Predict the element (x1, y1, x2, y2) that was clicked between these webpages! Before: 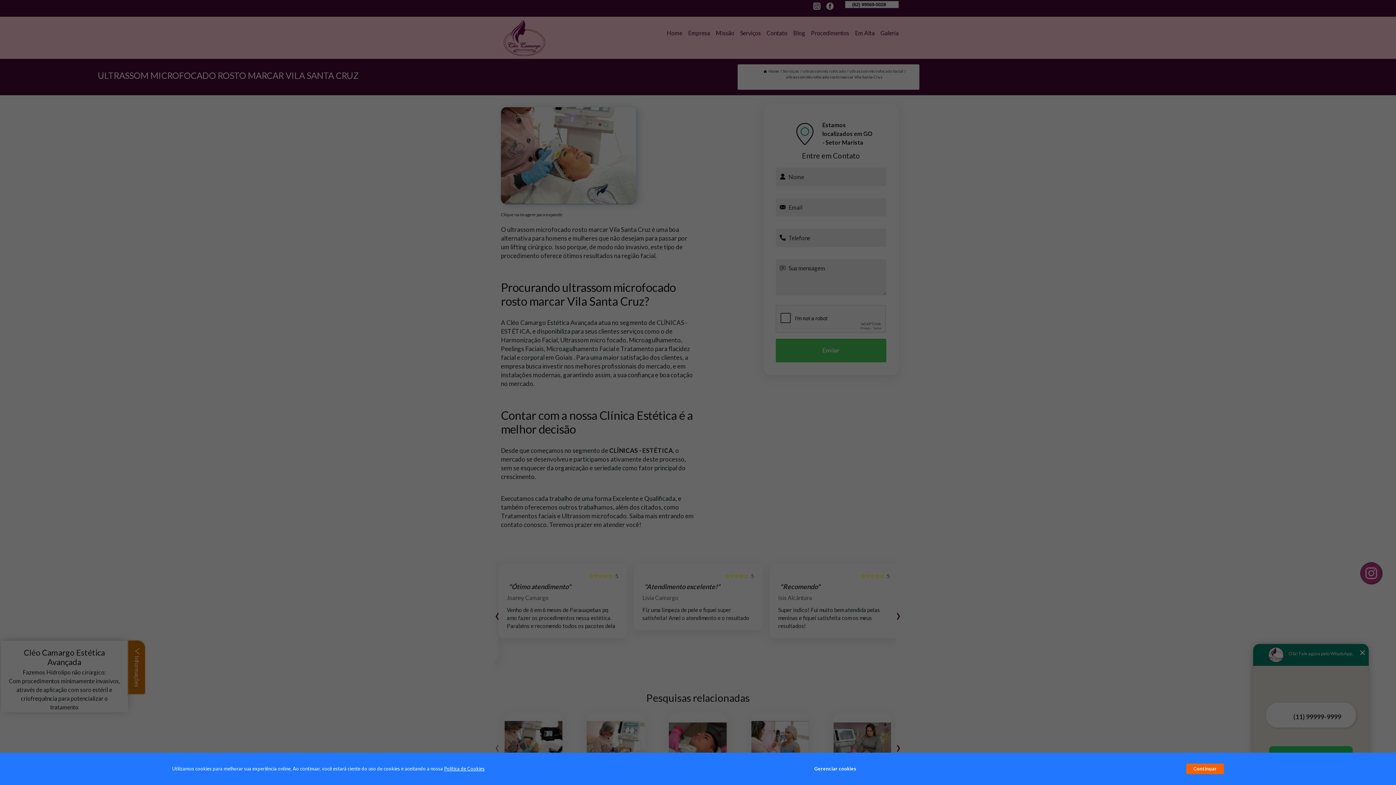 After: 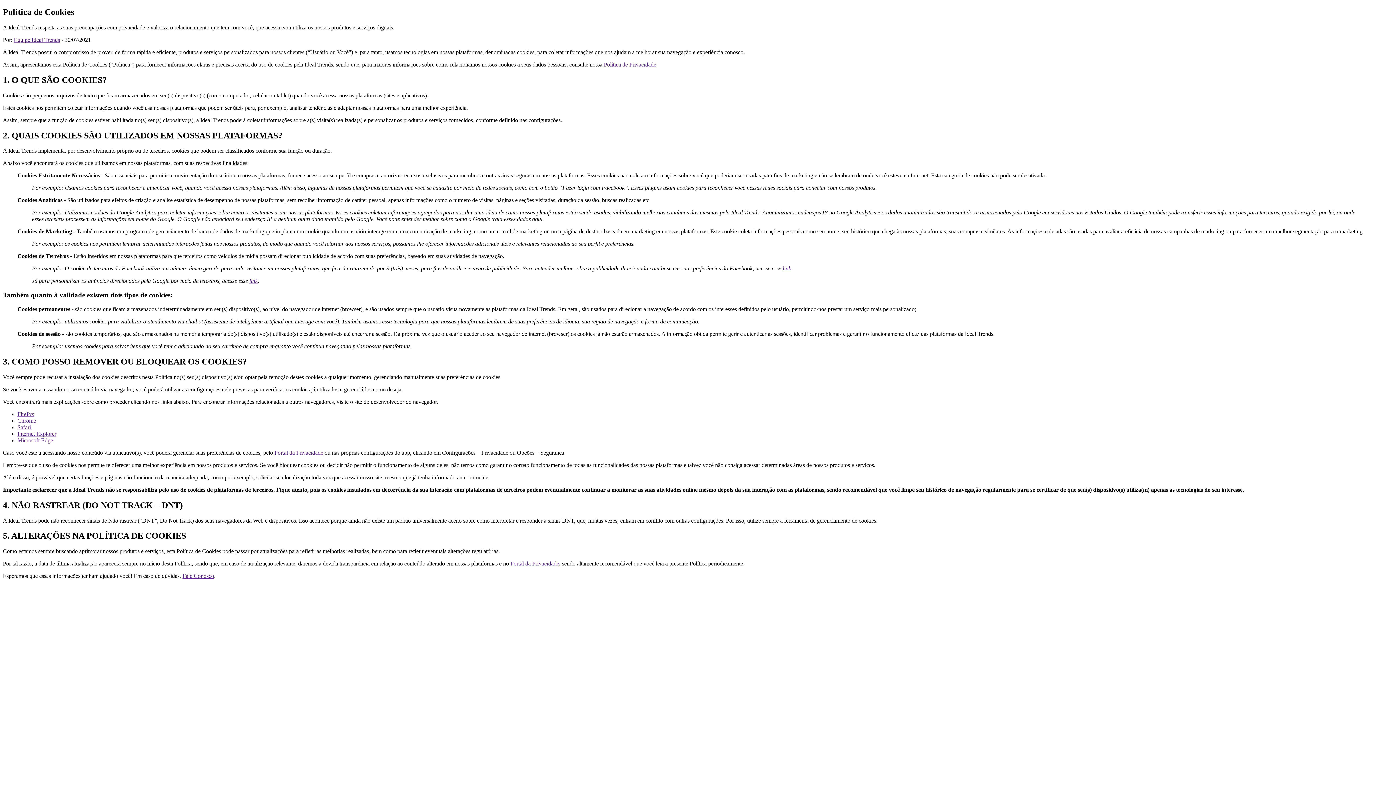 Action: label: Política de Cookies bbox: (444, 766, 484, 772)